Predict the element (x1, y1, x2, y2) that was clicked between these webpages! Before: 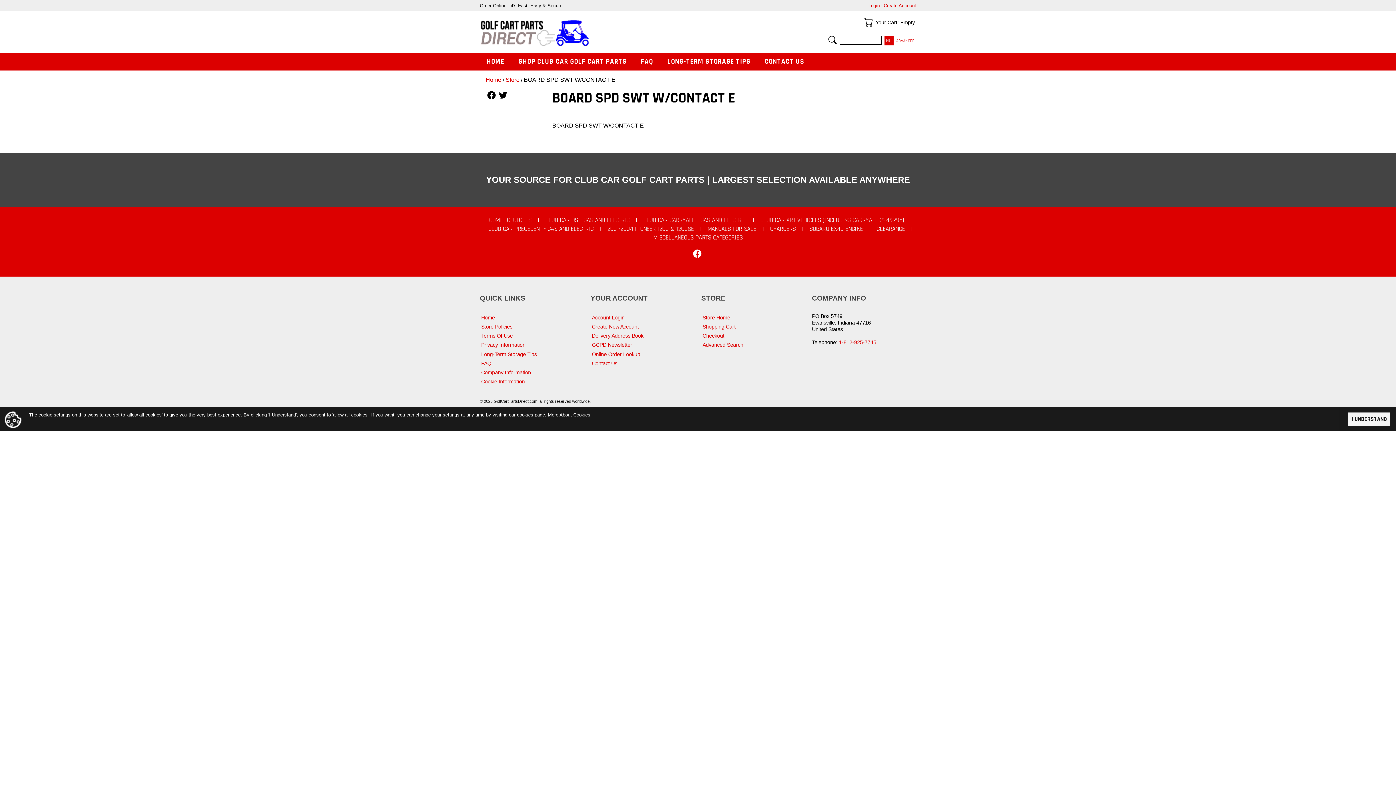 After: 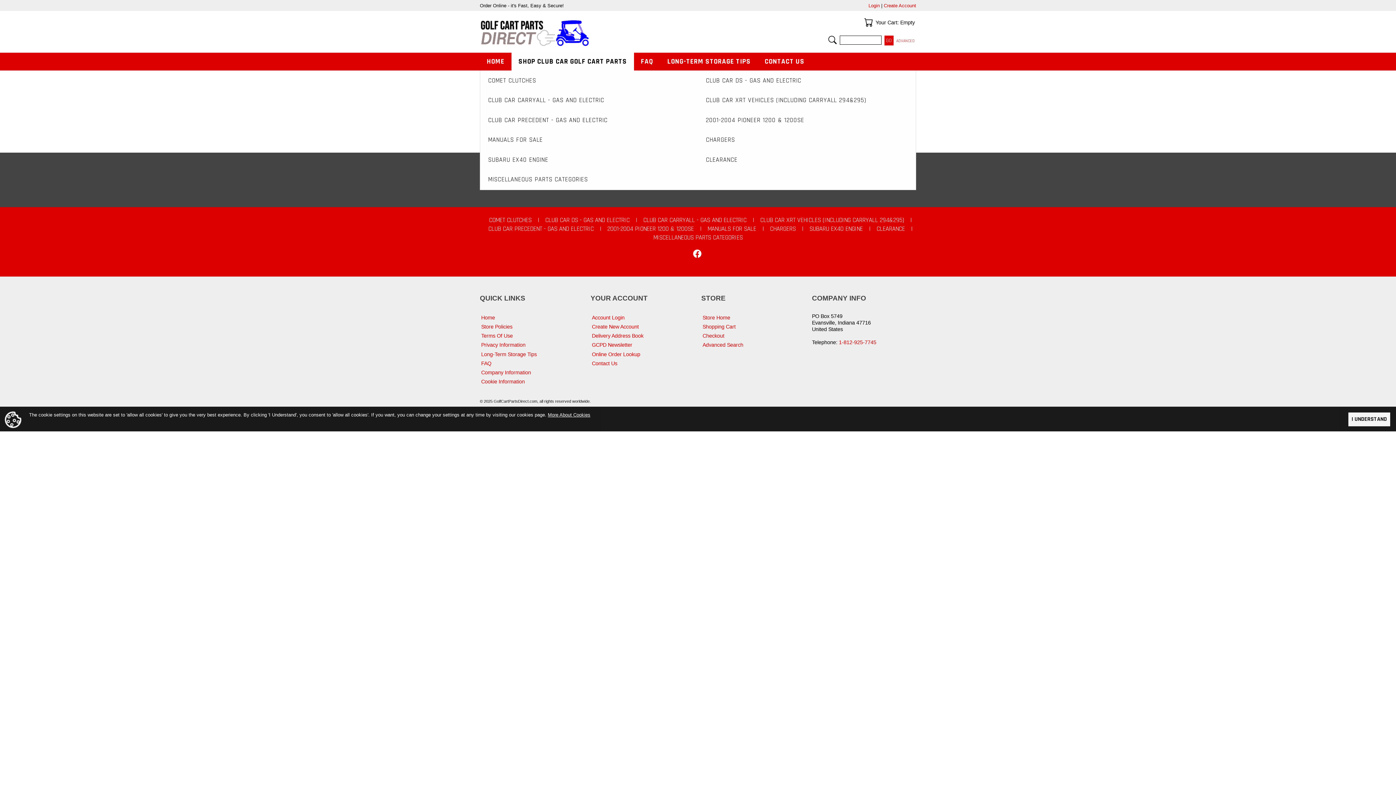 Action: bbox: (511, 52, 634, 70) label: SHOP CLUB CAR GOLF CART PARTS